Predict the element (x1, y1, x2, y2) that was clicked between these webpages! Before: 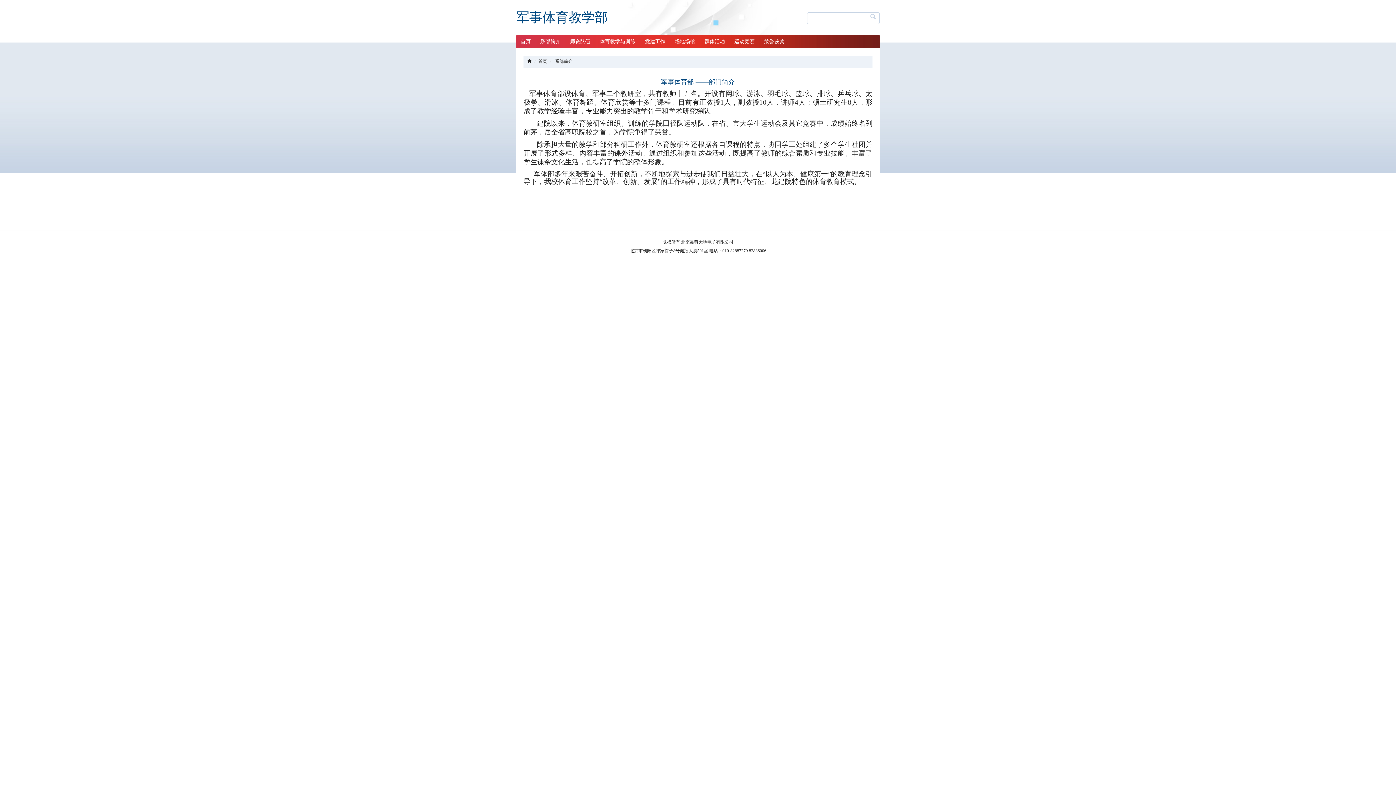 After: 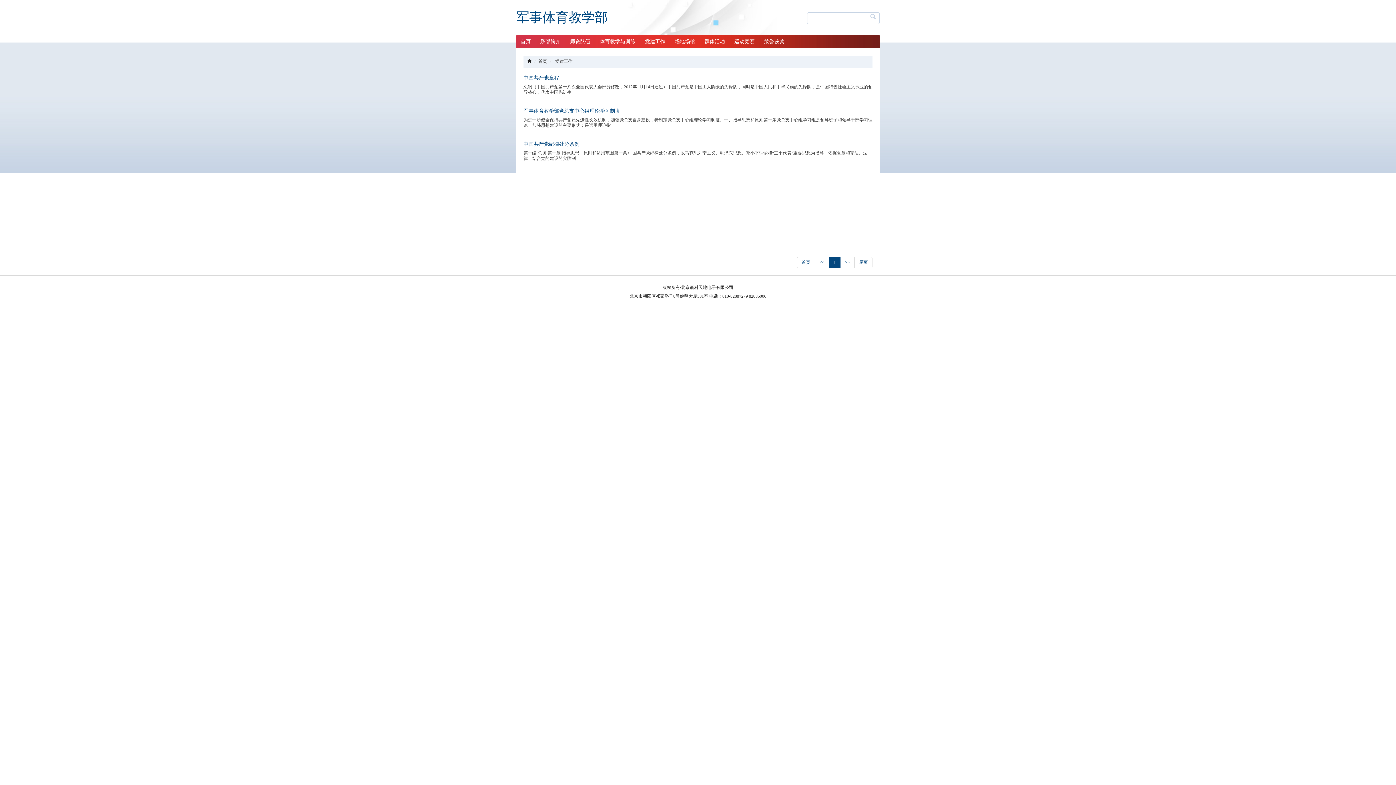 Action: bbox: (640, 35, 669, 48) label: 党建工作